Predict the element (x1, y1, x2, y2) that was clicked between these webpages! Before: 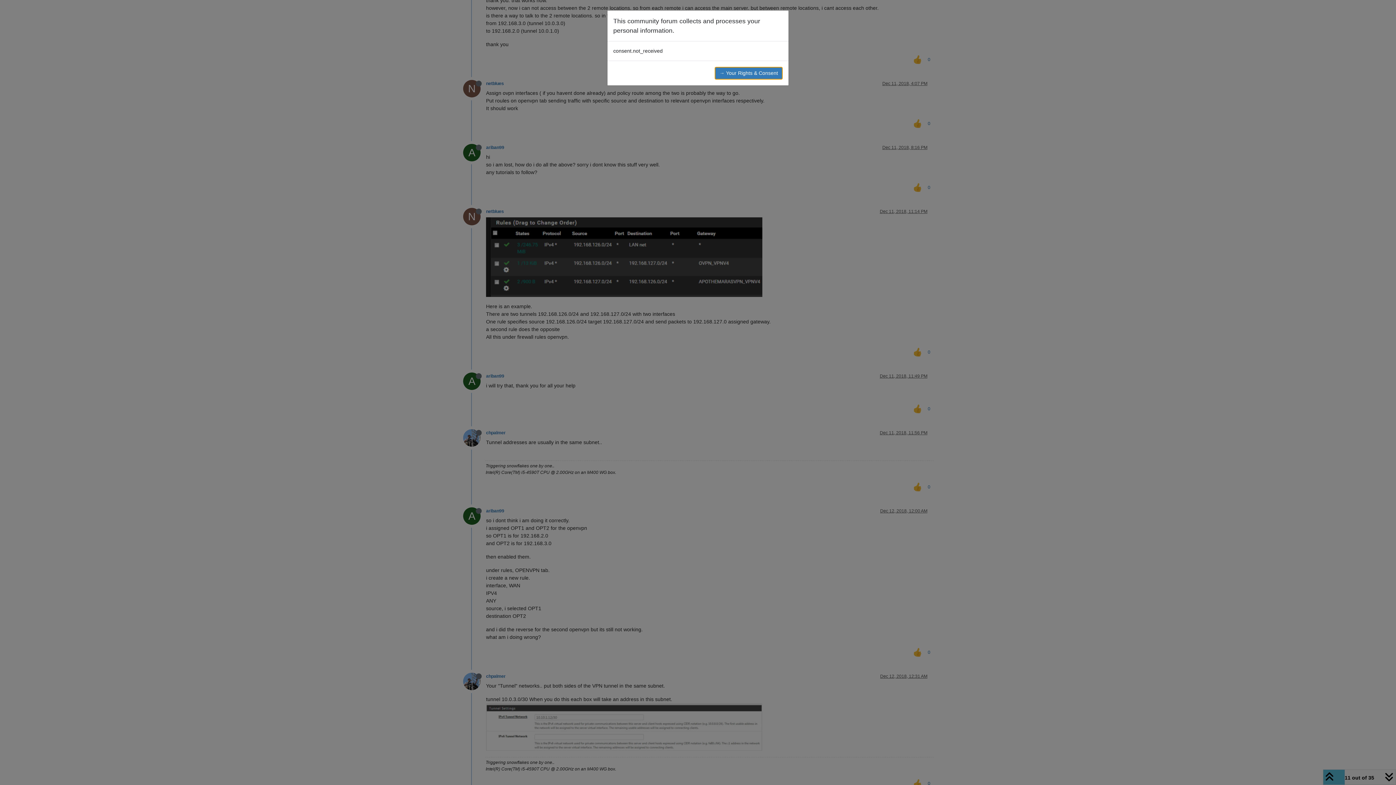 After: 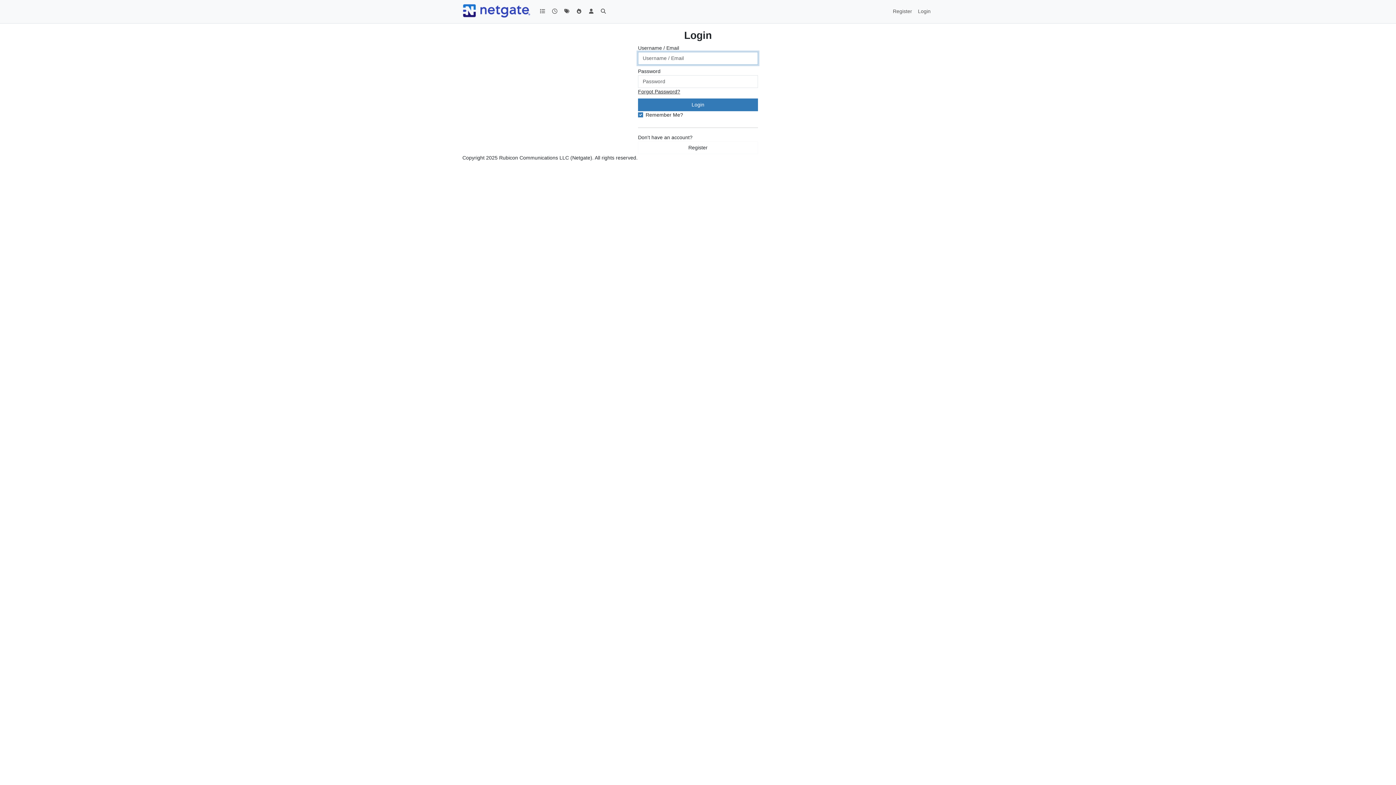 Action: bbox: (714, 66, 782, 79) label: → Your Rights & Consent